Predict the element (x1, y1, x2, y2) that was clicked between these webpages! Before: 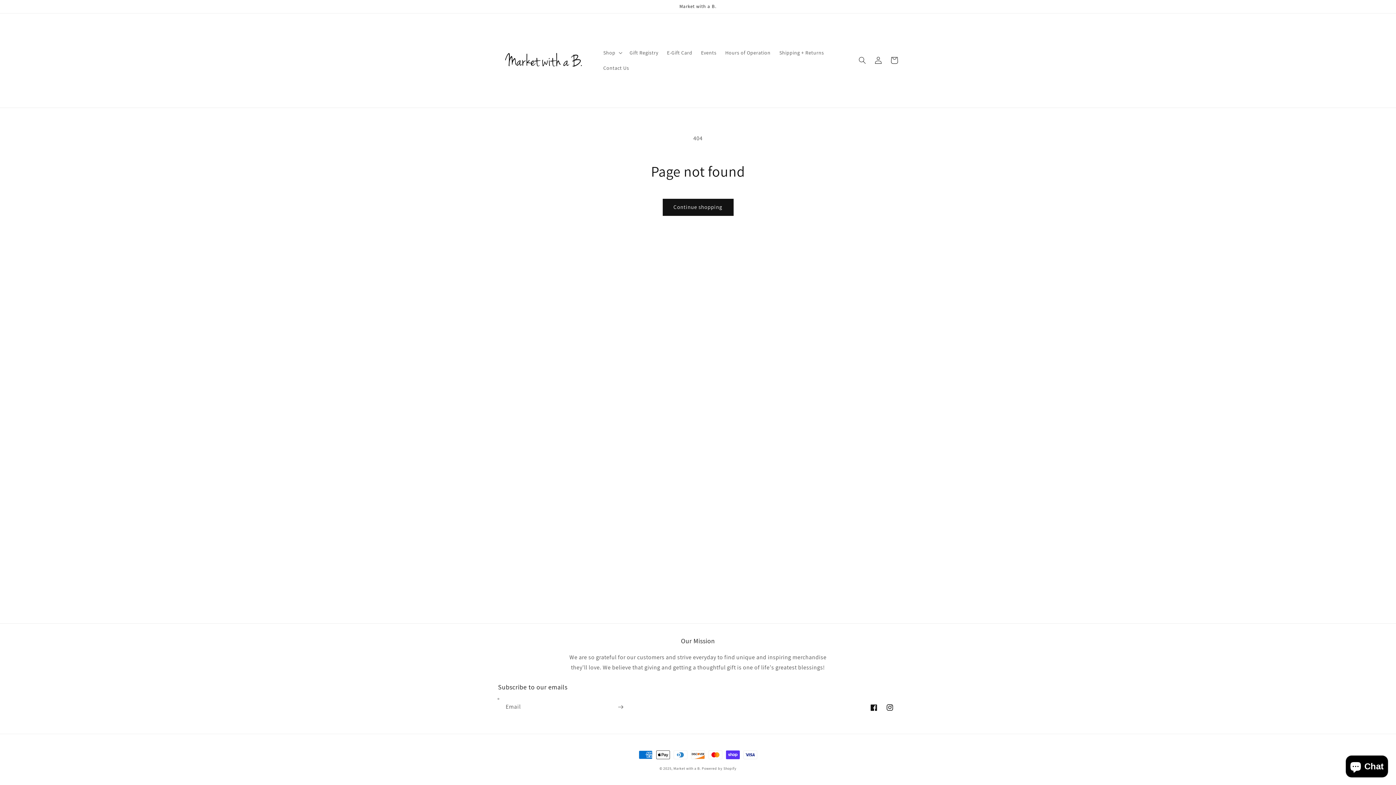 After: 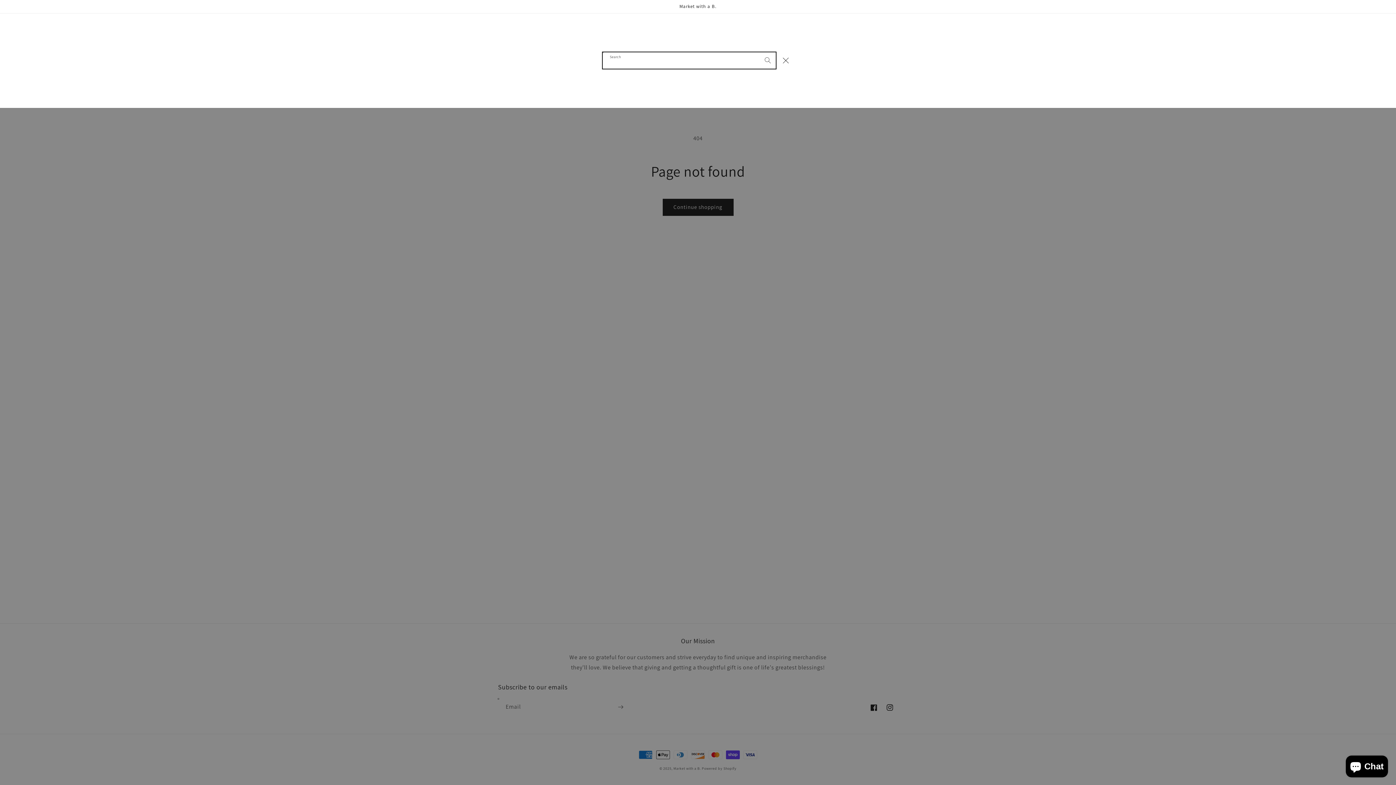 Action: label: Search bbox: (854, 52, 870, 68)